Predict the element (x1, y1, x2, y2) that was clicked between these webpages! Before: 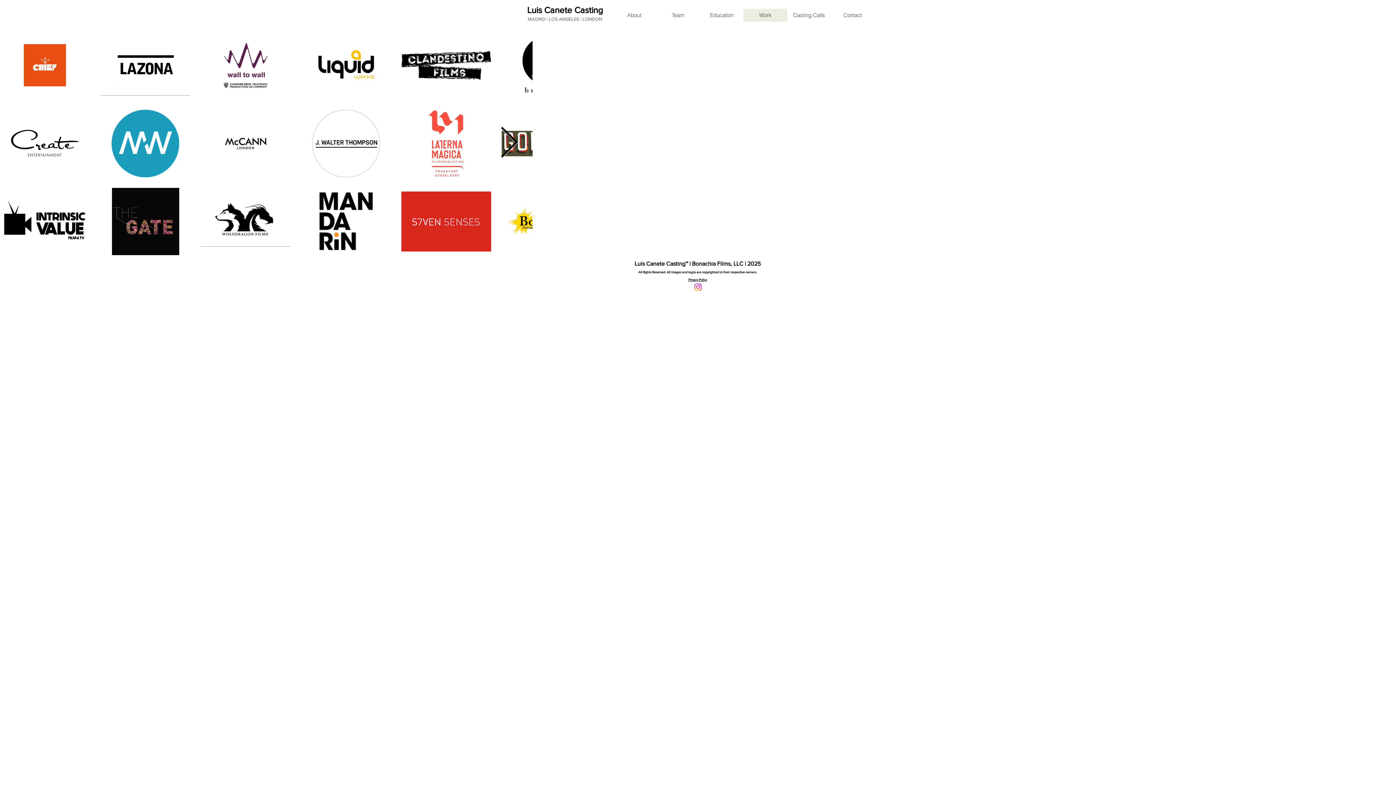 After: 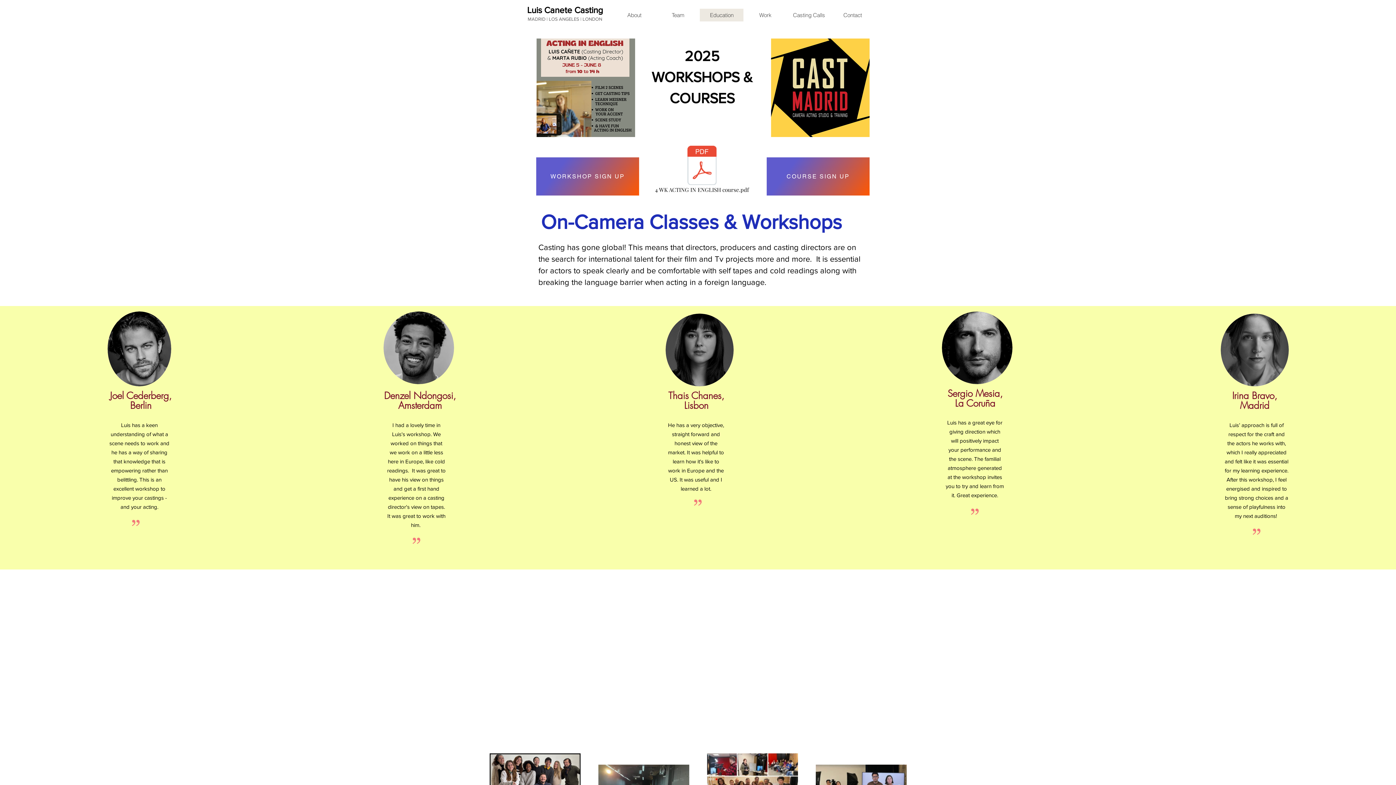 Action: bbox: (700, 8, 743, 21) label: Education